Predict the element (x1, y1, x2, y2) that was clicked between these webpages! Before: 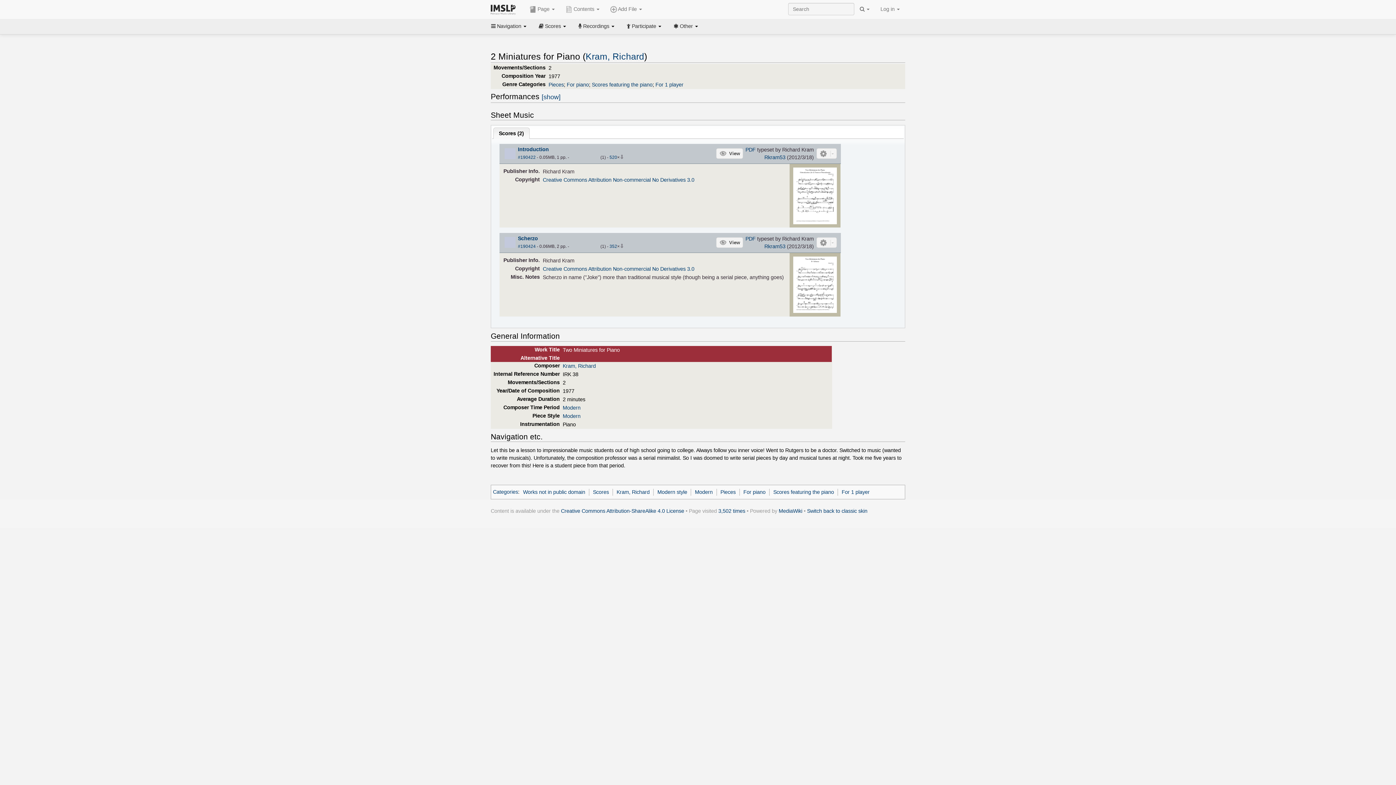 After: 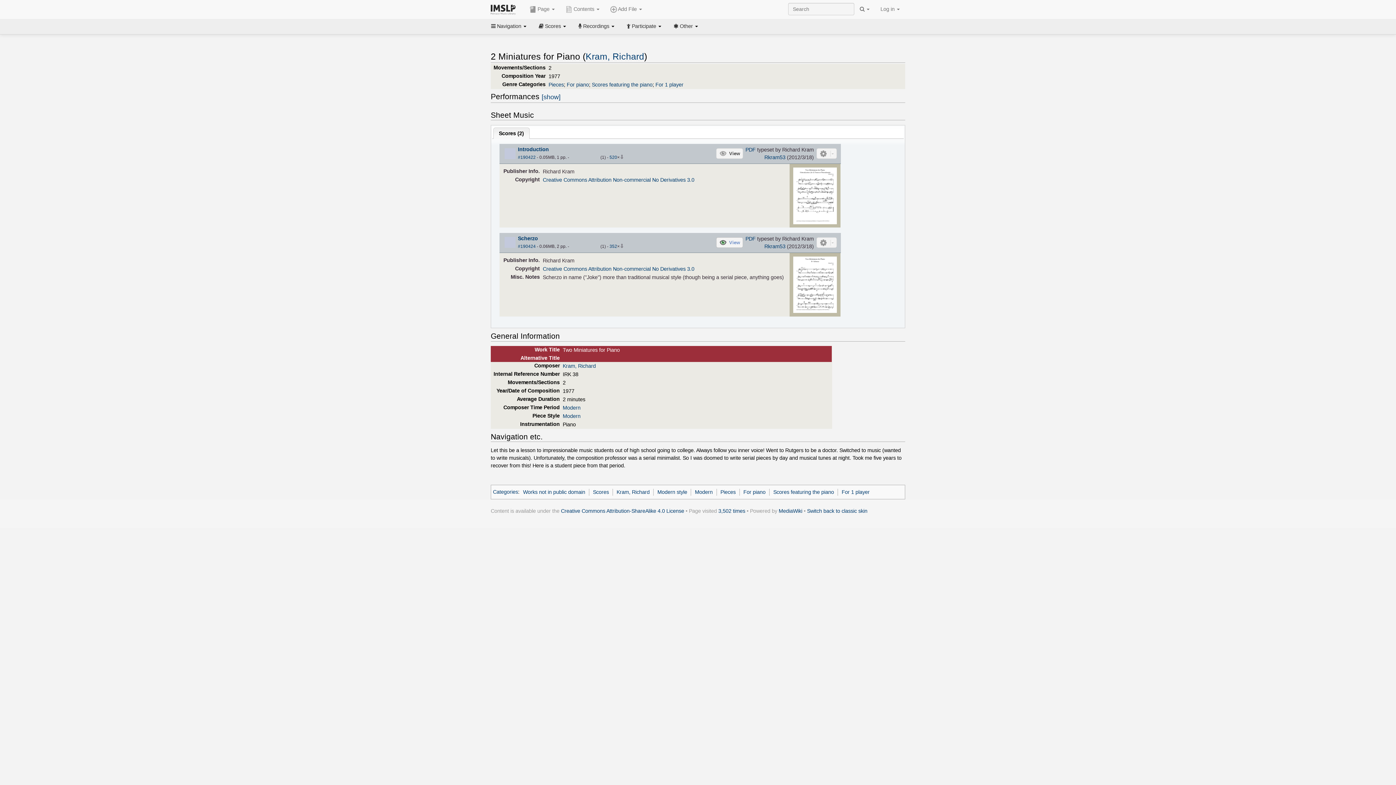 Action: bbox: (716, 237, 743, 247) label: View